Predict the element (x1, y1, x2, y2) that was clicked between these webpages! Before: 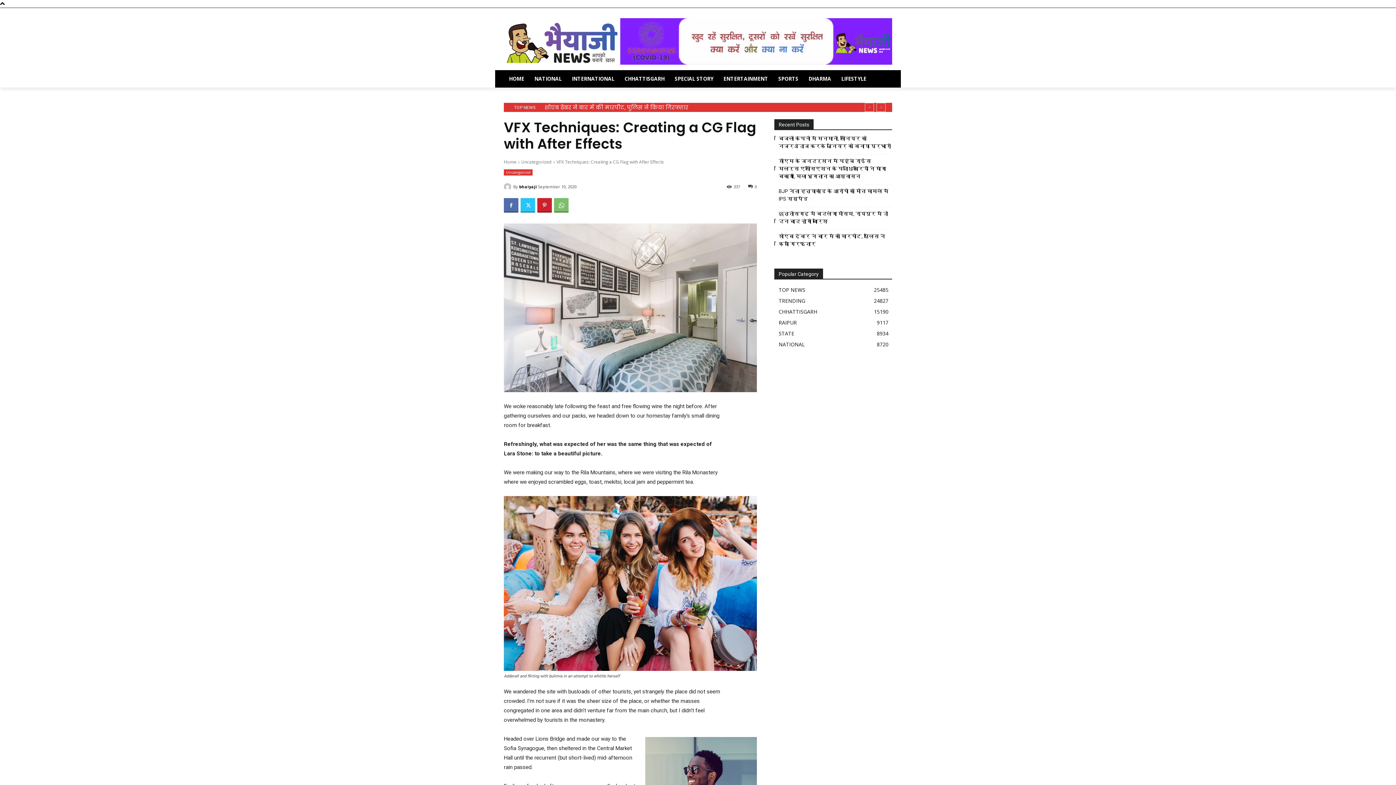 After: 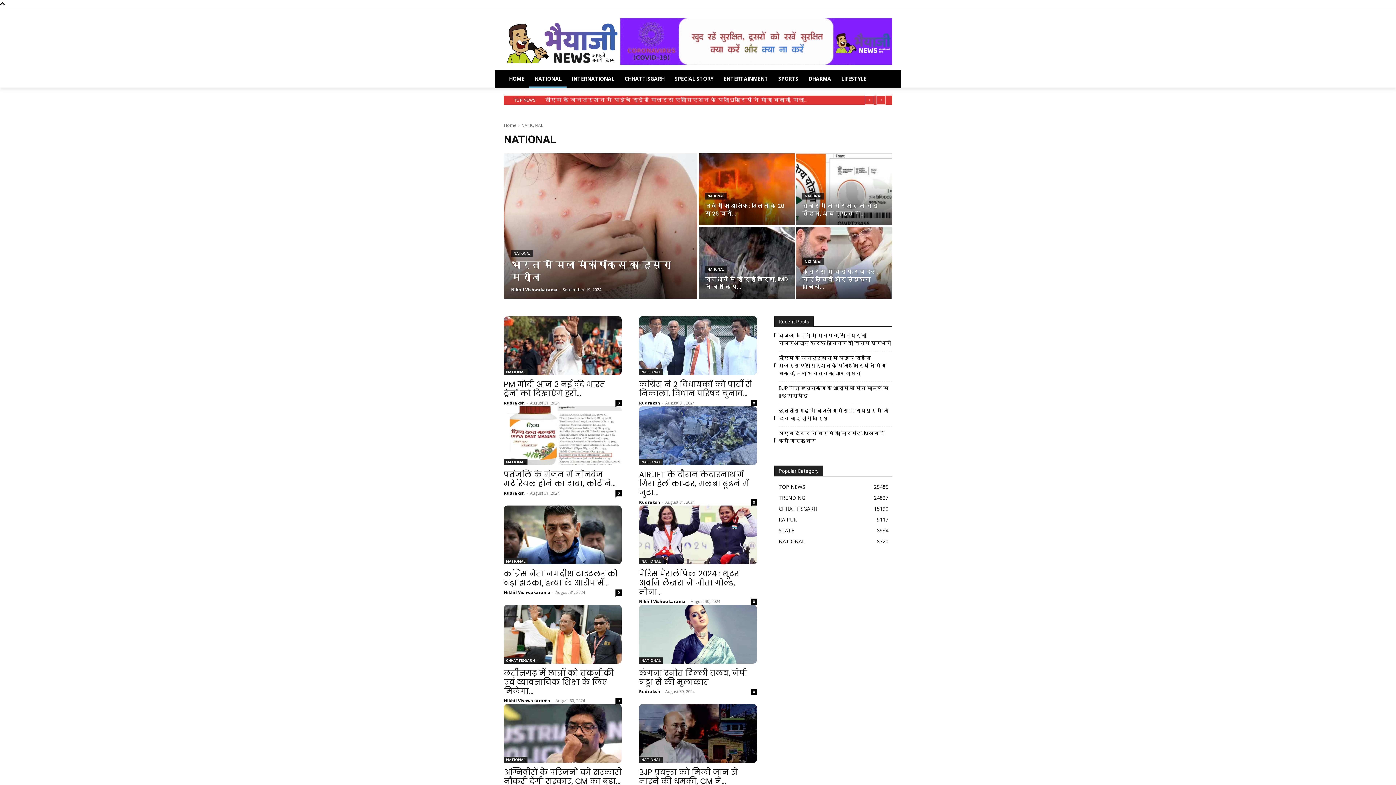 Action: label: NATIONAL
8720 bbox: (778, 341, 805, 348)